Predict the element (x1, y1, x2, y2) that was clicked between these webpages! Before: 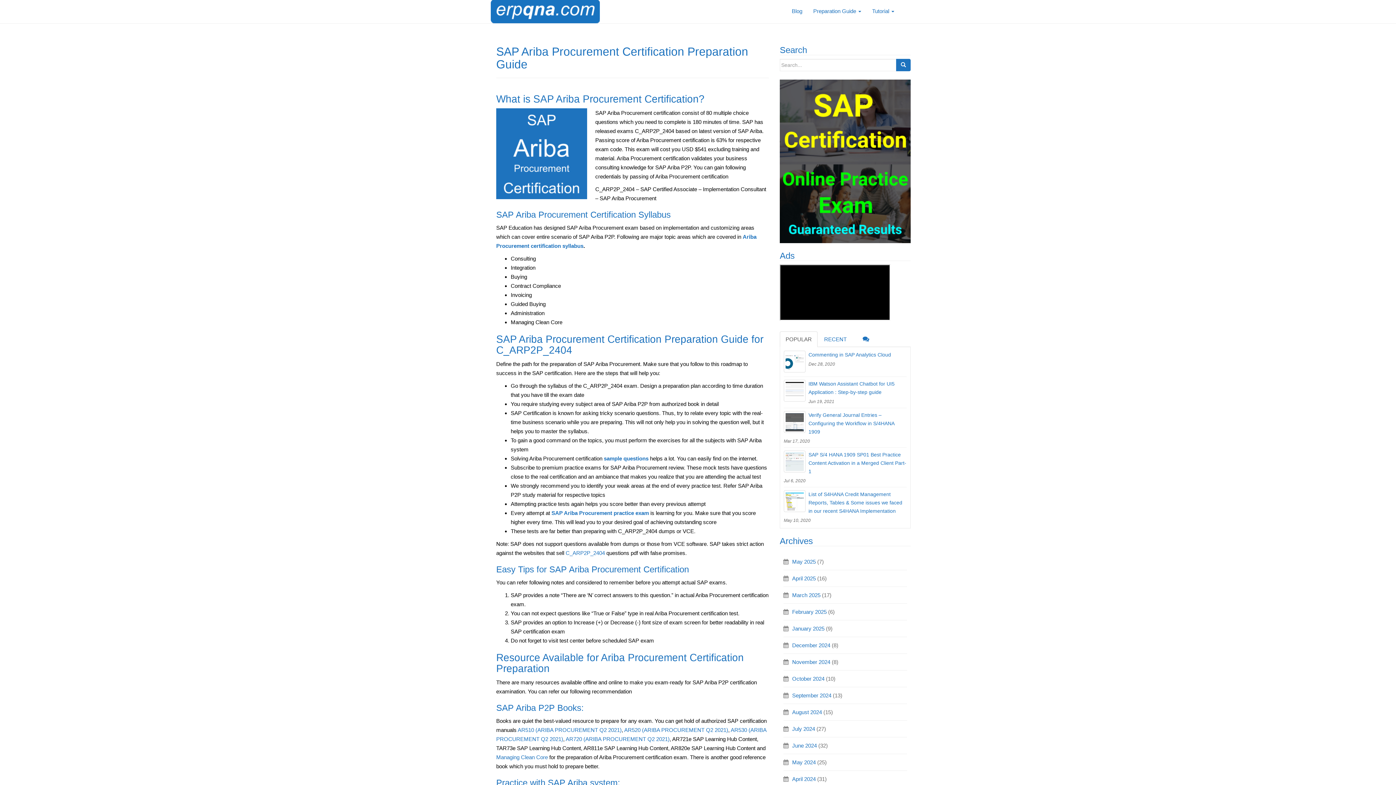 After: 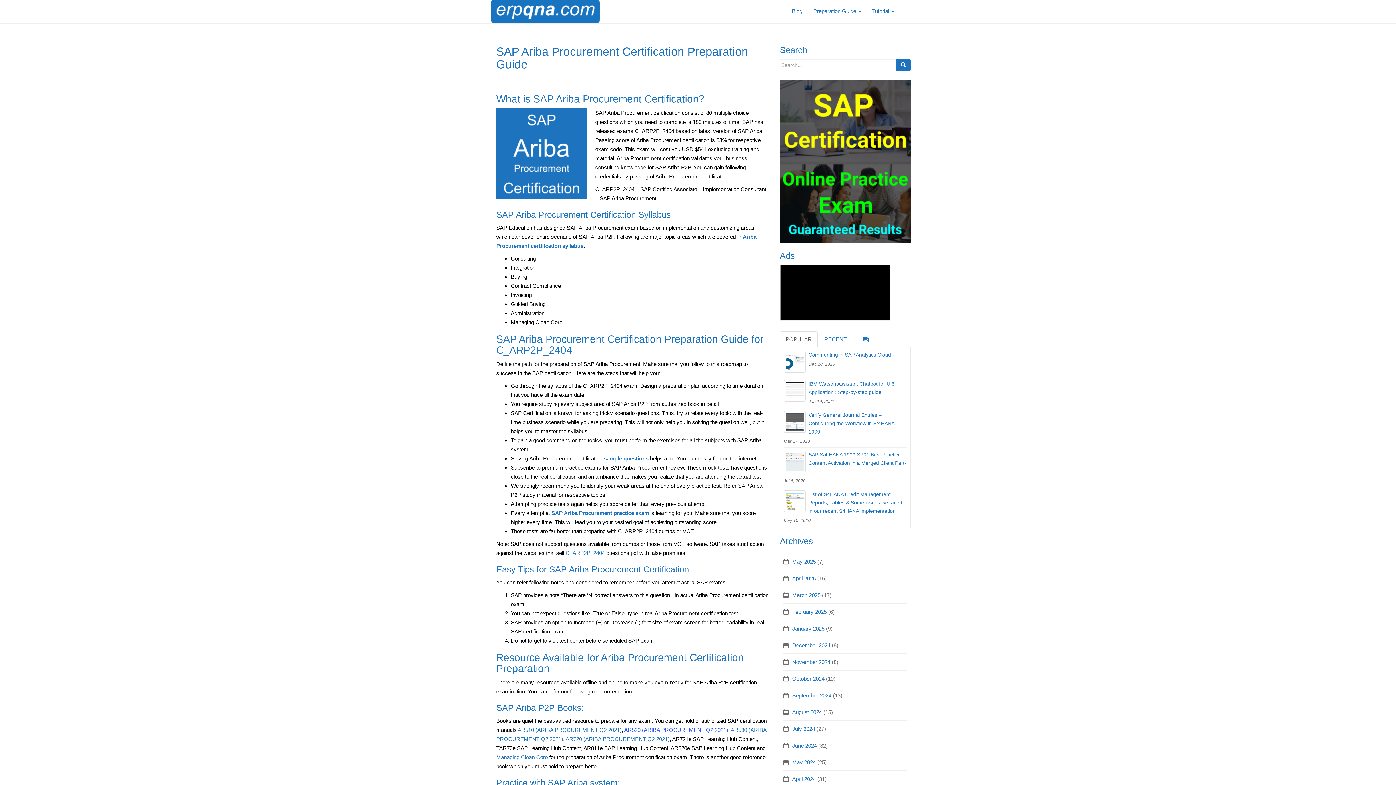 Action: label: AR520 (ARIBA PROCUREMENT Q2 2021) bbox: (624, 727, 728, 733)